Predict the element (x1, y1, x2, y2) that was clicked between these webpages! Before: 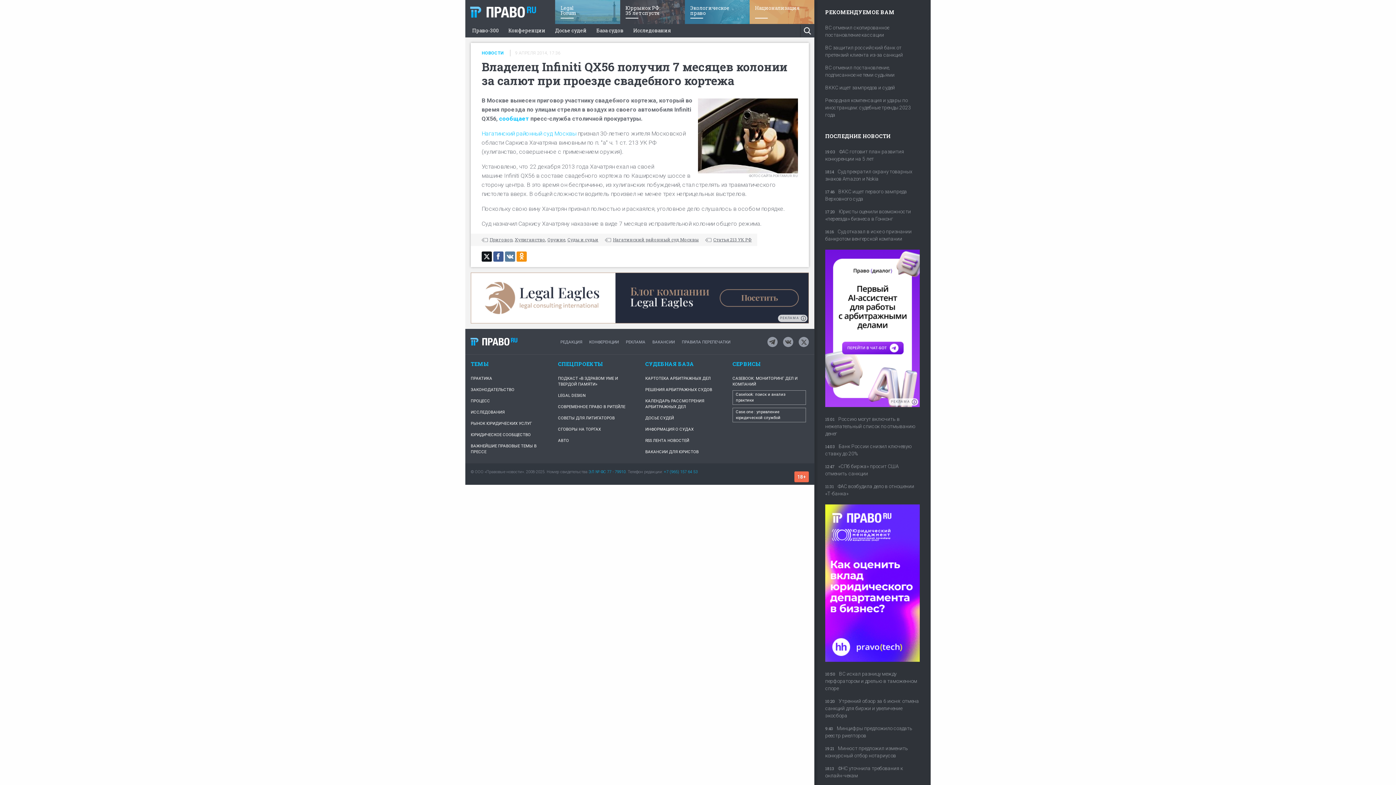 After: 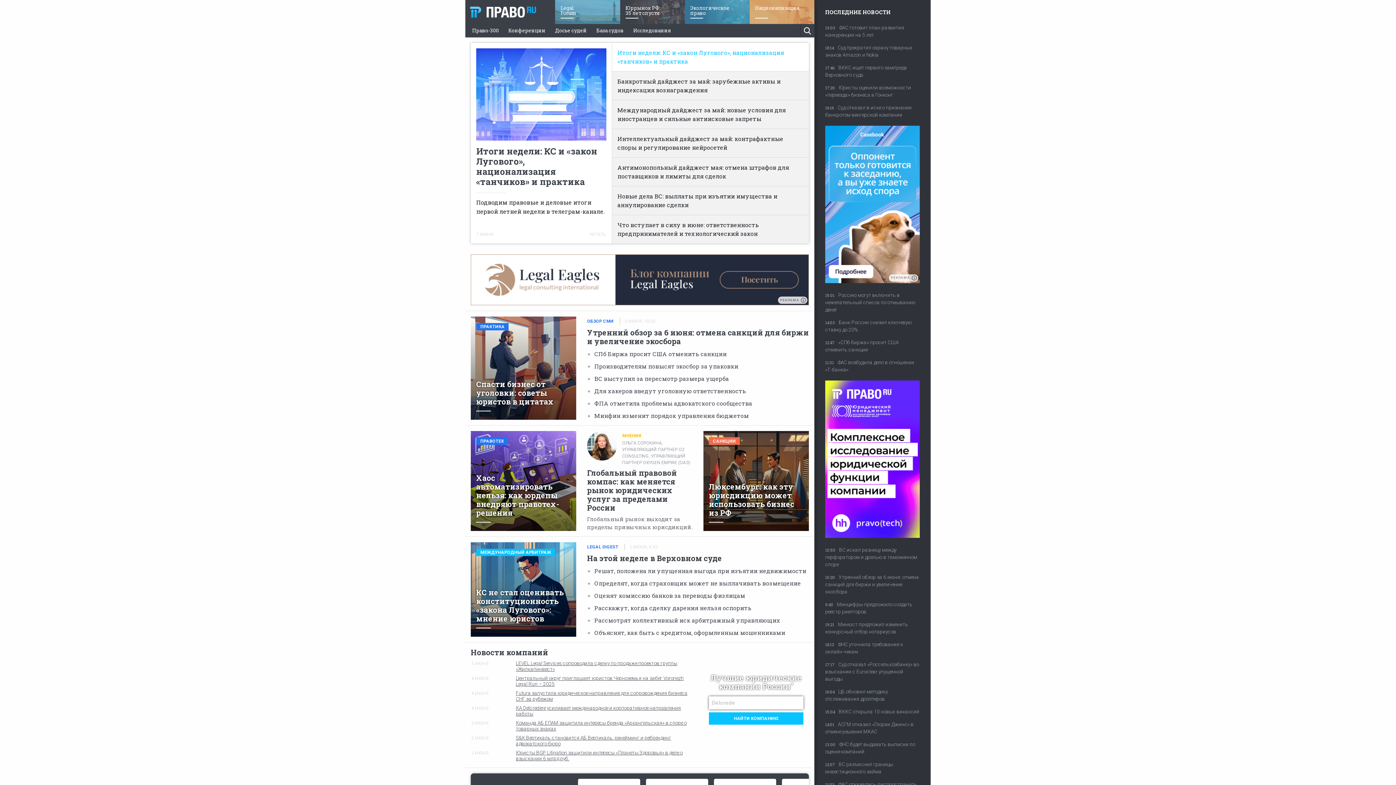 Action: bbox: (465, 0, 555, 24) label: ПРАВО.ru